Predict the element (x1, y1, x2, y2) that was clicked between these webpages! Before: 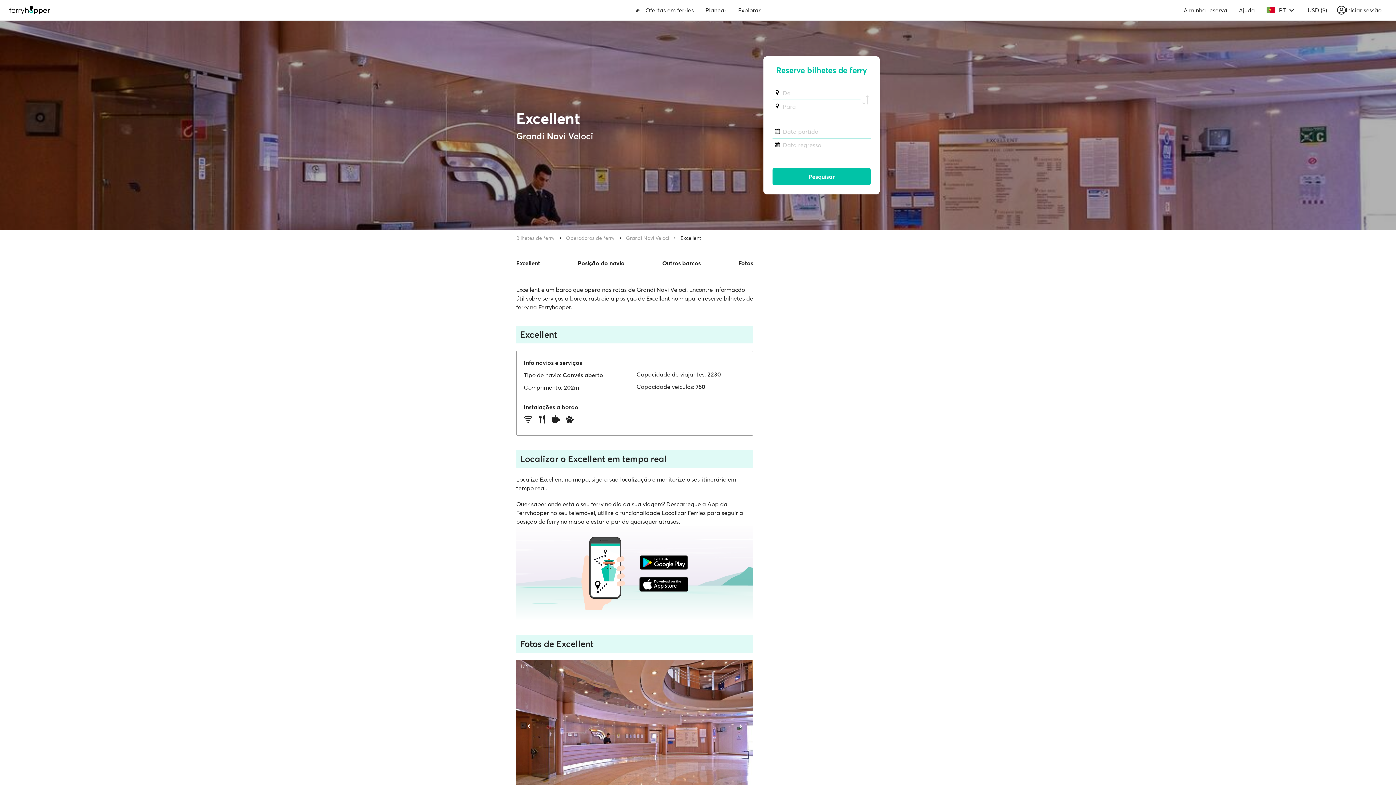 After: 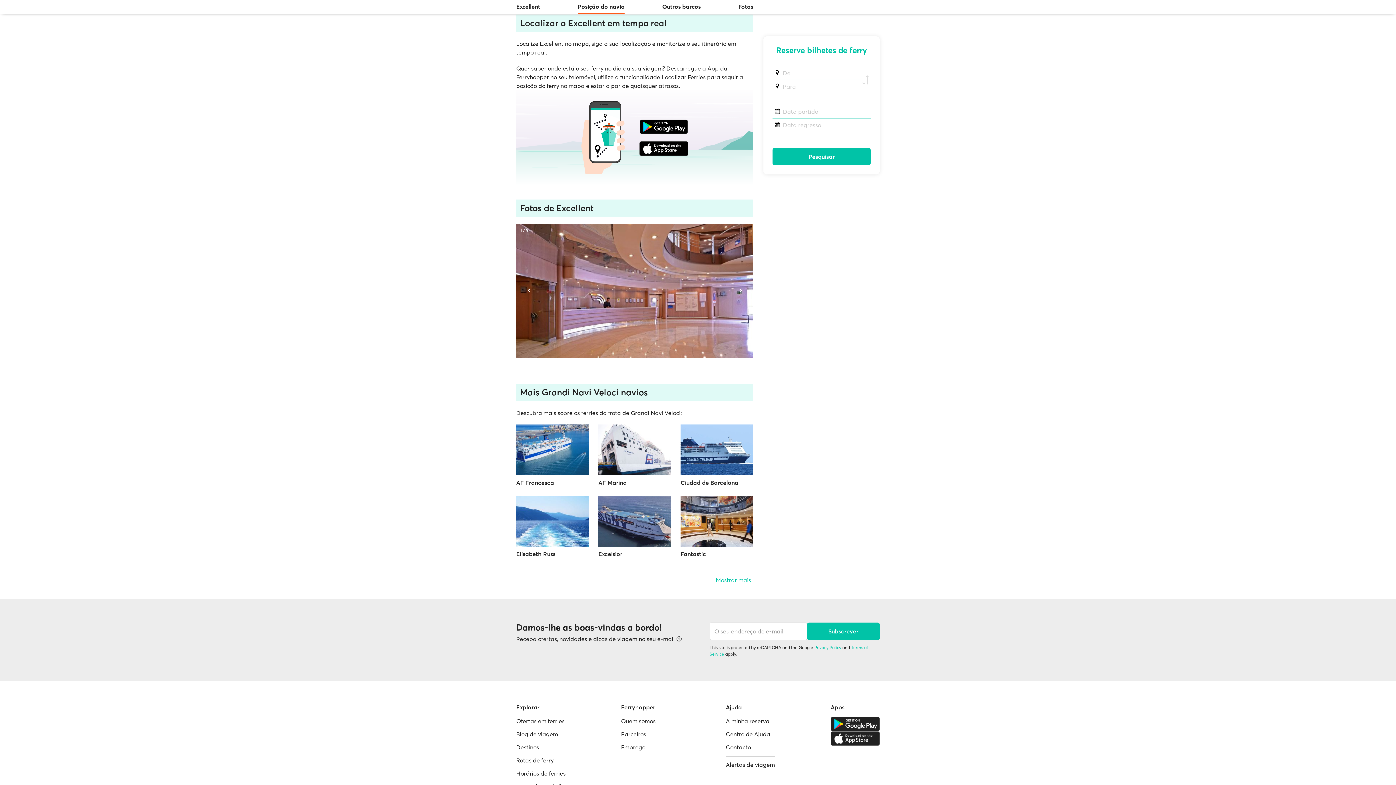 Action: label: Posição do navio bbox: (577, 256, 624, 270)